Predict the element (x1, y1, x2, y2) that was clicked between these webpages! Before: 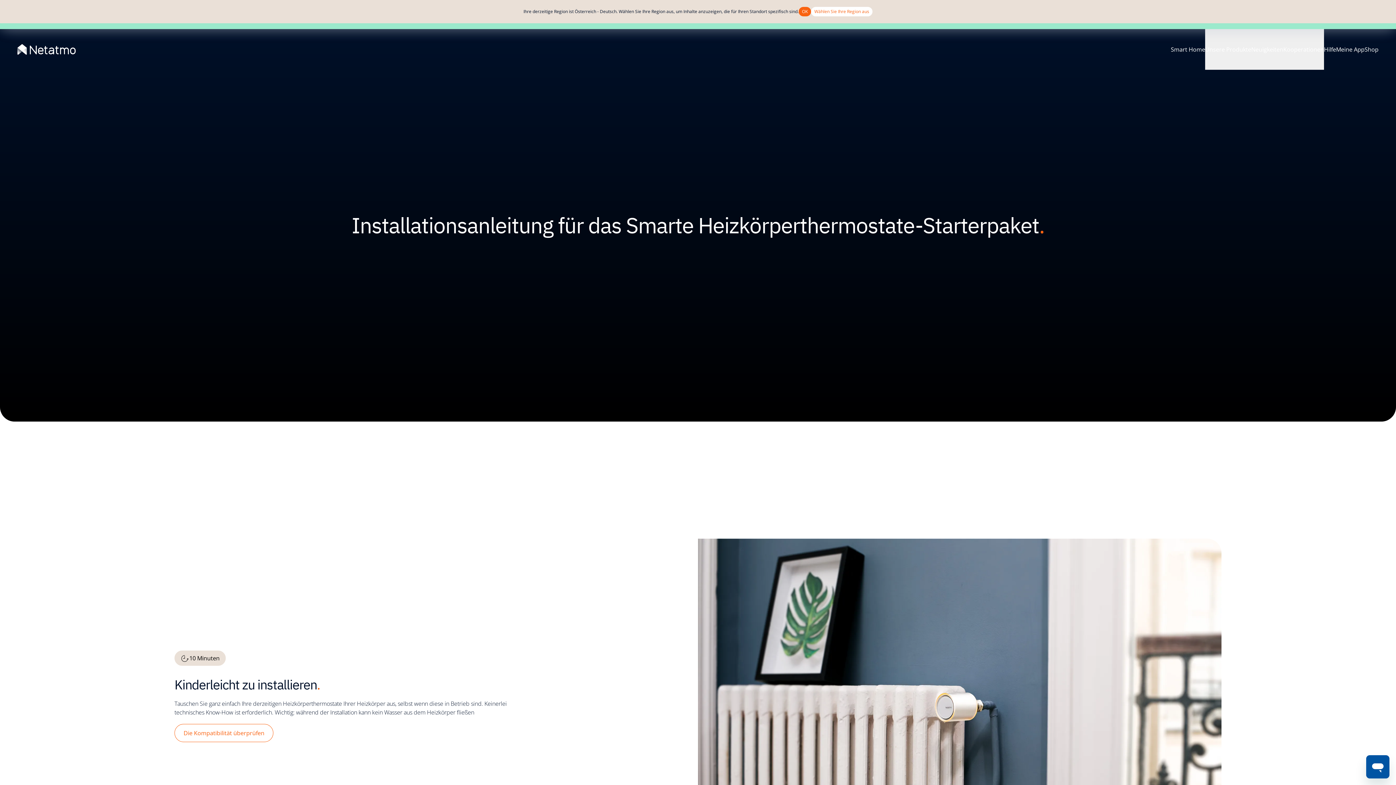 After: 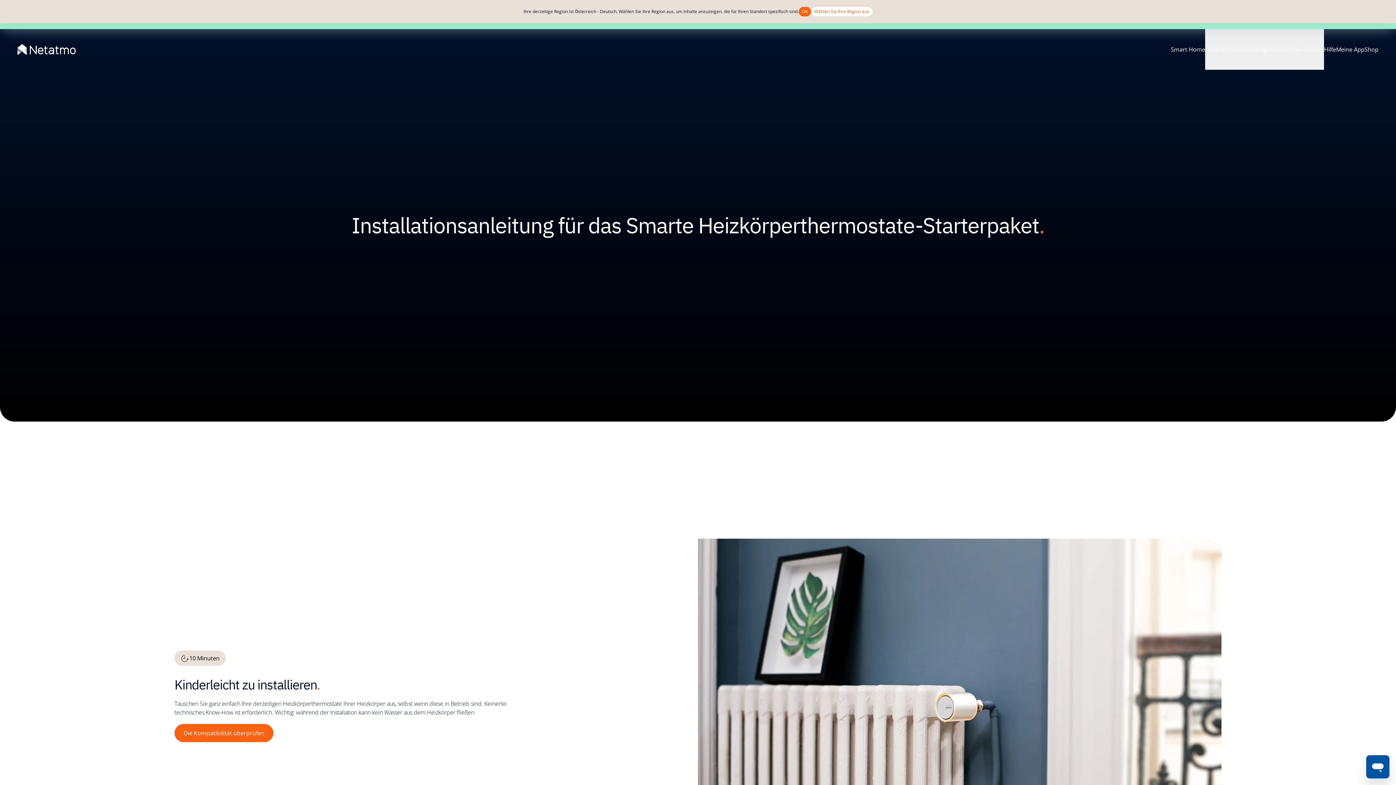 Action: label: Die Kompatibilität überprüfen bbox: (174, 724, 273, 742)